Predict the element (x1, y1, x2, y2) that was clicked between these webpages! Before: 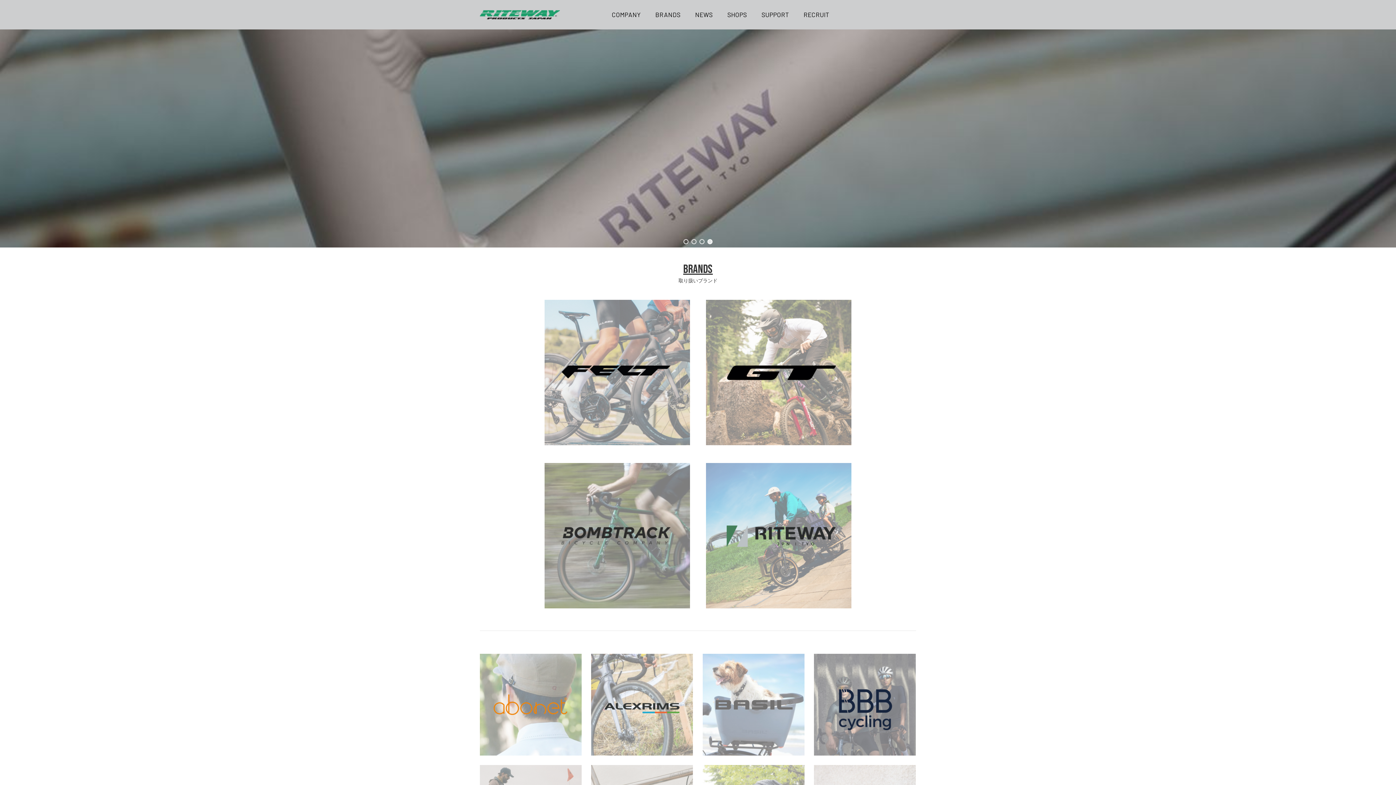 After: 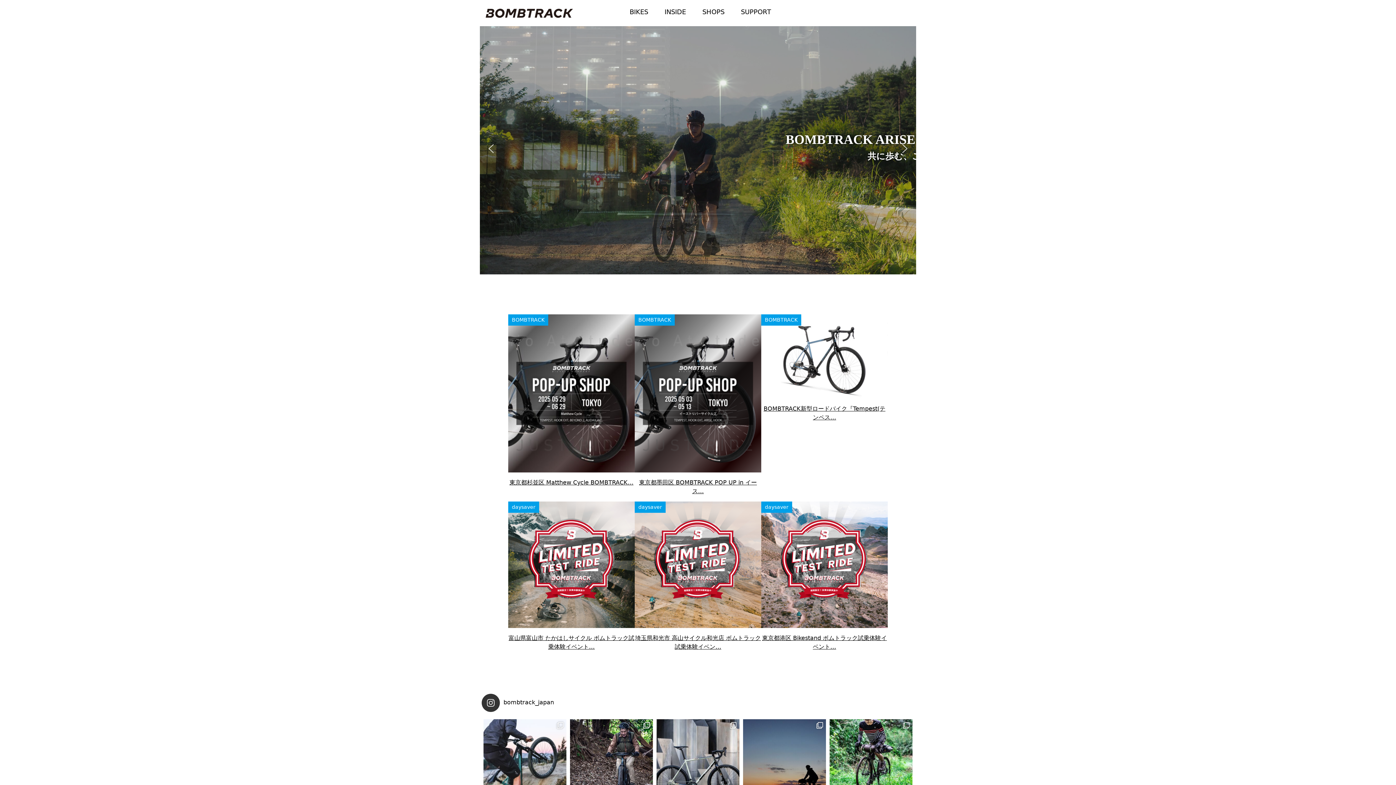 Action: bbox: (537, 610, 697, 617)